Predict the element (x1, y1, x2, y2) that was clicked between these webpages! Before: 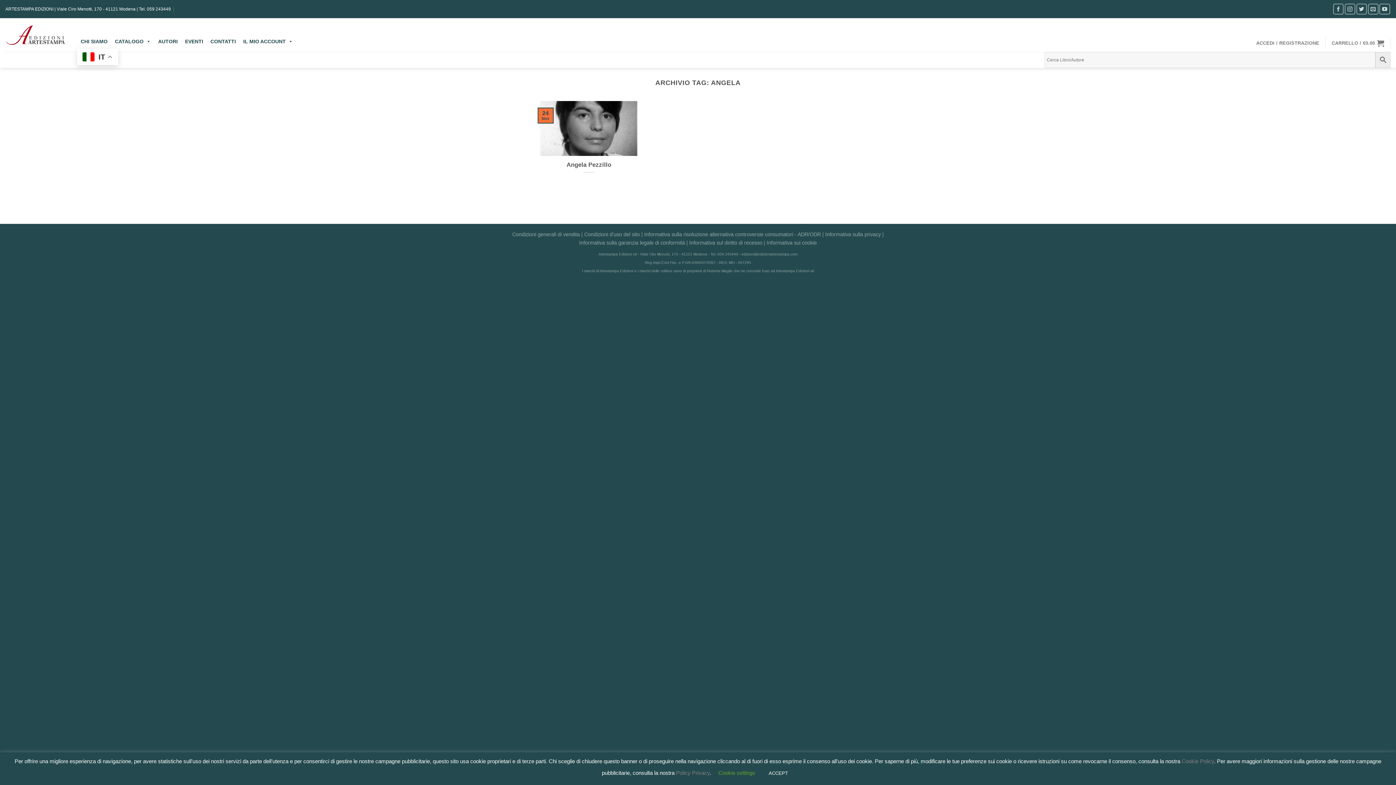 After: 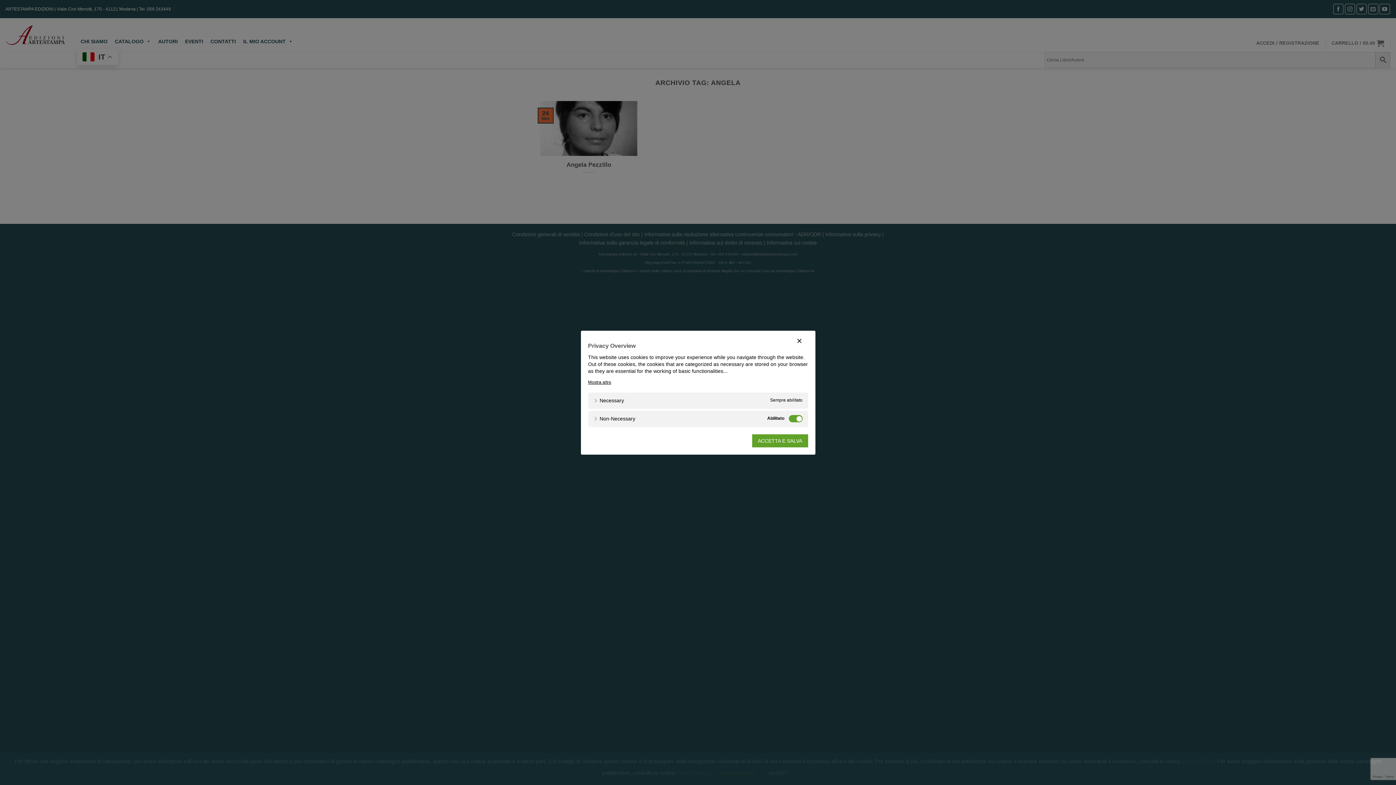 Action: label: Cookie settings bbox: (718, 770, 755, 776)